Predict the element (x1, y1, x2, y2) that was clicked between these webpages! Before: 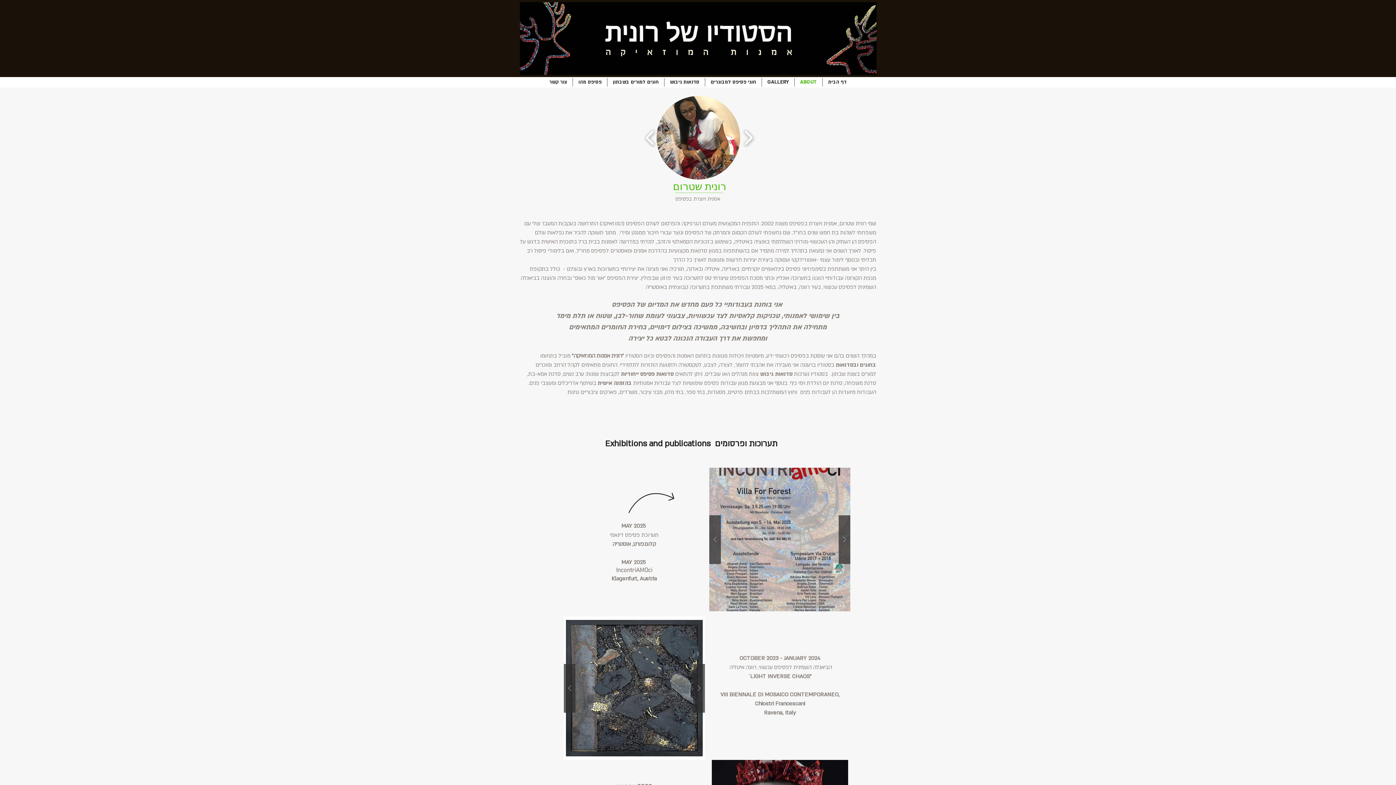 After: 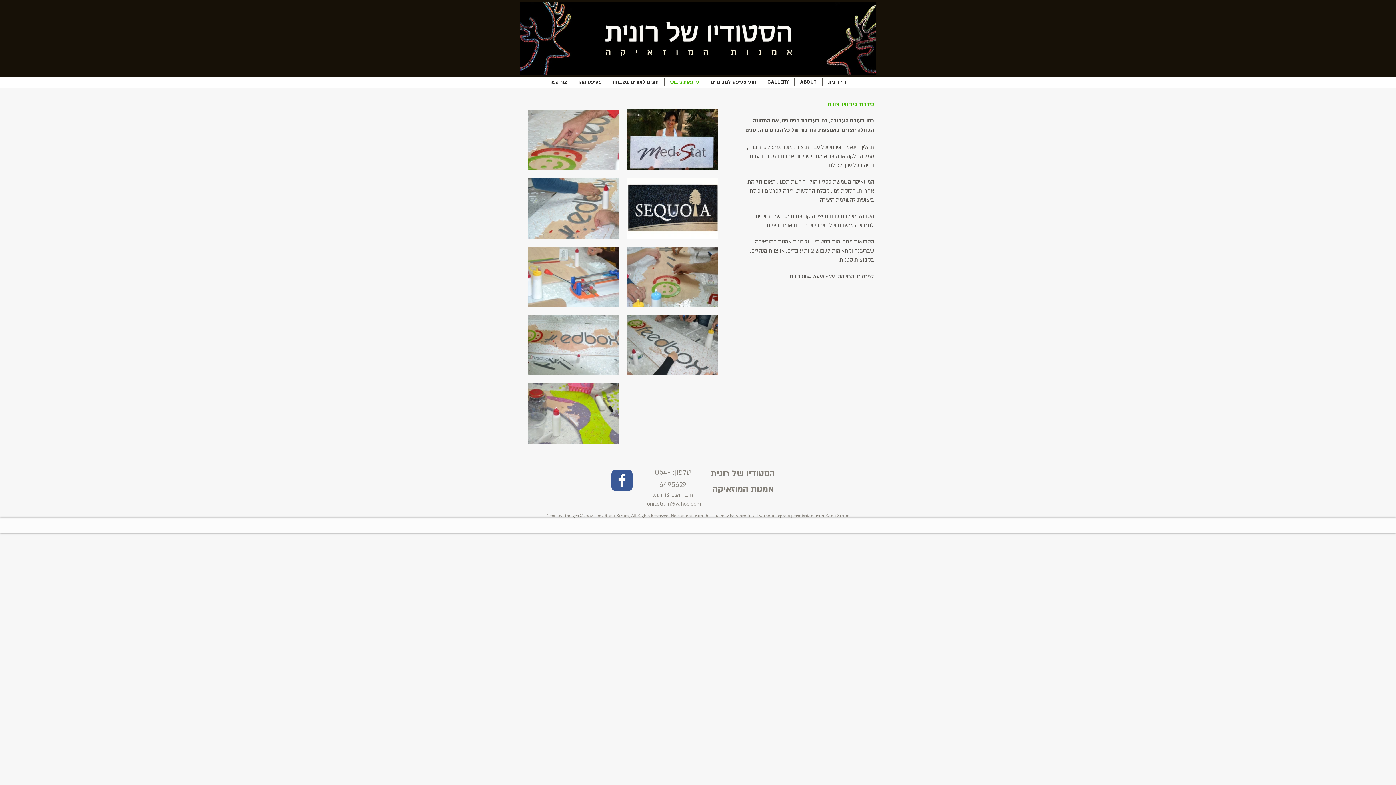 Action: bbox: (664, 78, 705, 86) label: סדנאות גיבוש